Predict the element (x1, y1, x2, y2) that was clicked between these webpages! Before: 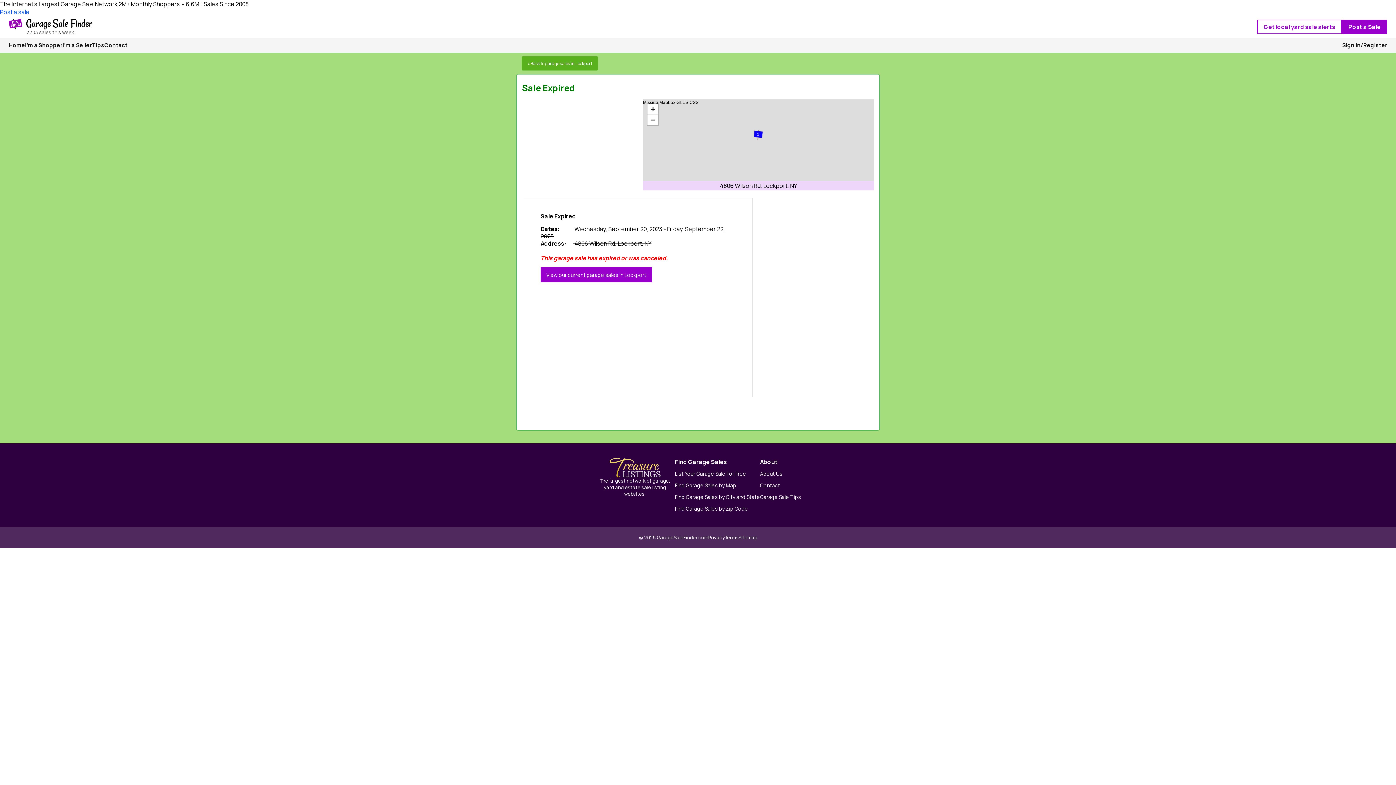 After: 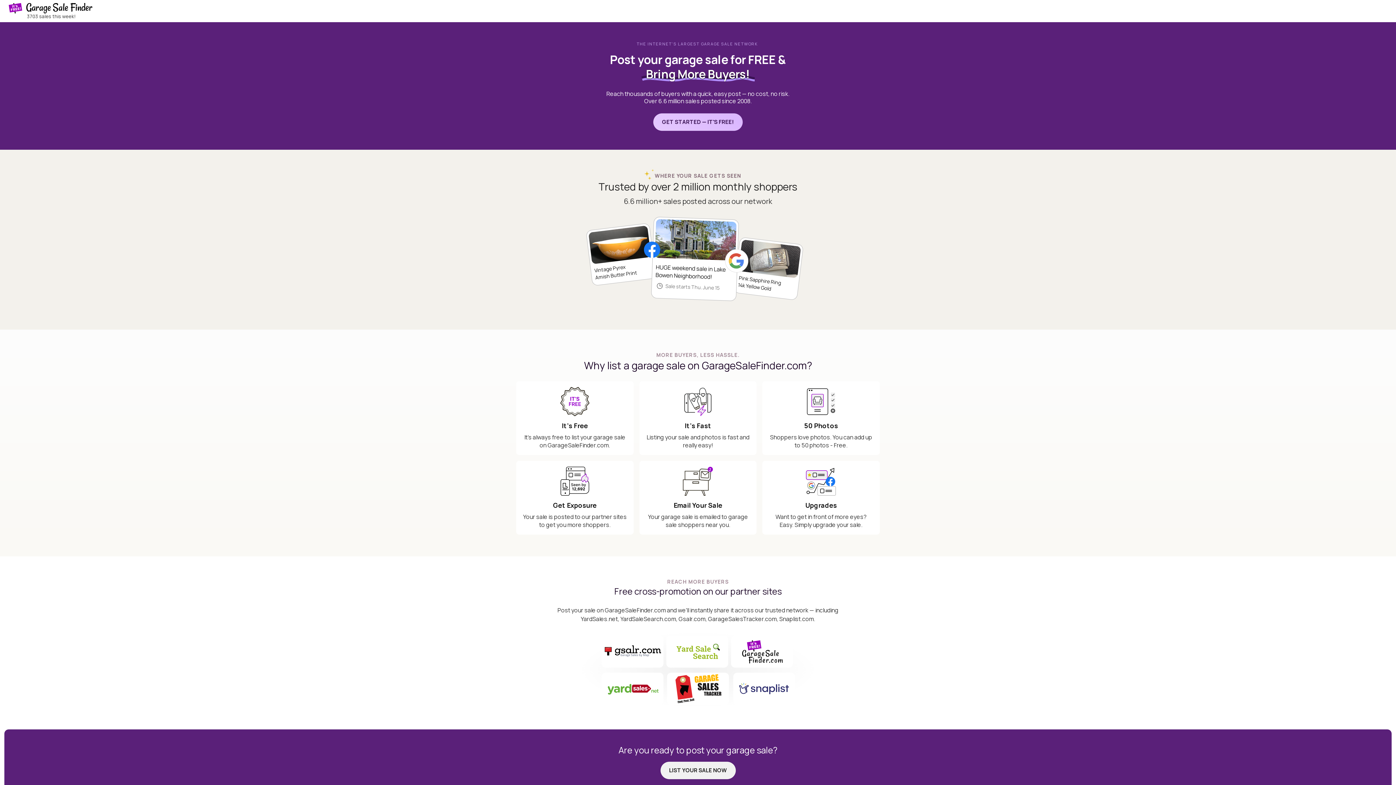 Action: label: Post a sale bbox: (0, 8, 29, 16)